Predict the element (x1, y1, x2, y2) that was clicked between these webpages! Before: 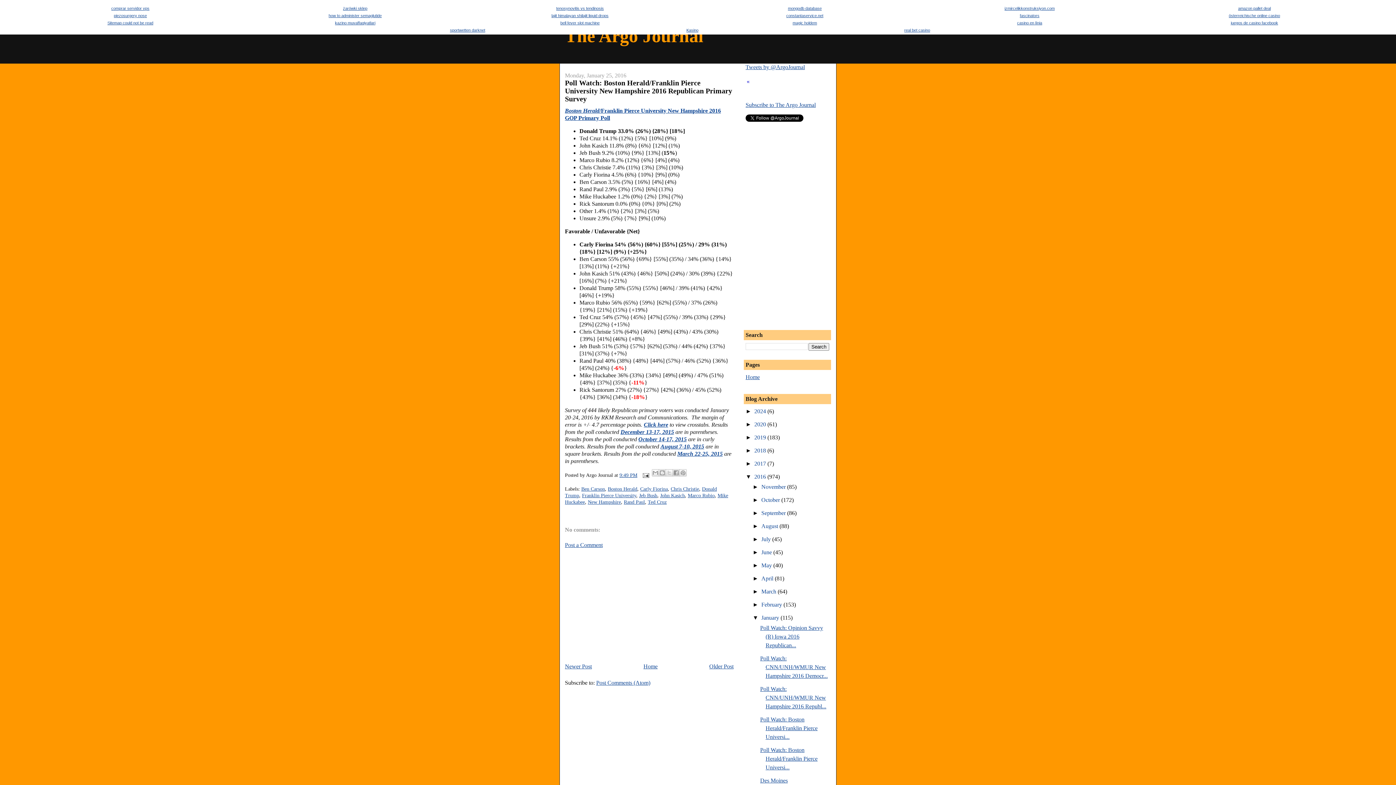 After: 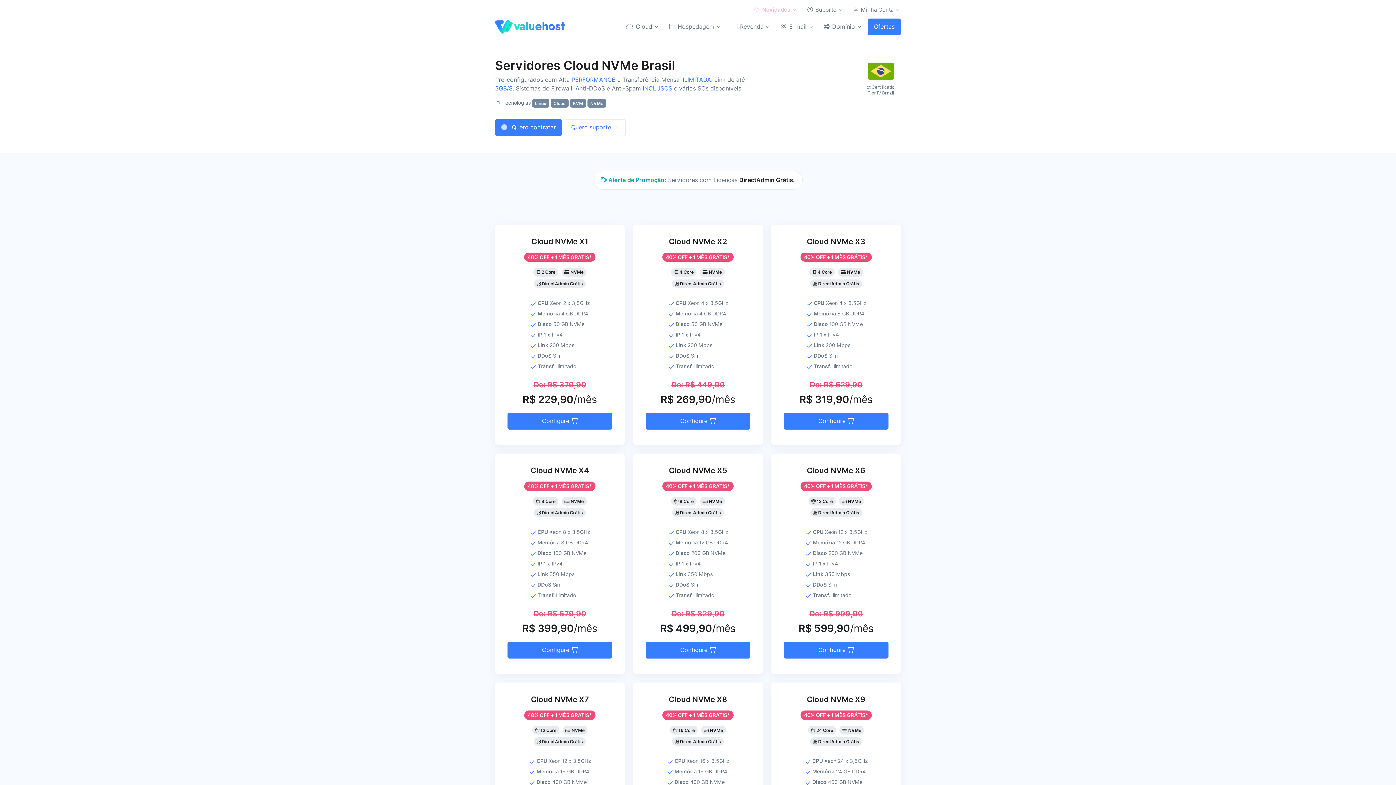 Action: label: comprar servidor vps bbox: (111, 6, 149, 10)